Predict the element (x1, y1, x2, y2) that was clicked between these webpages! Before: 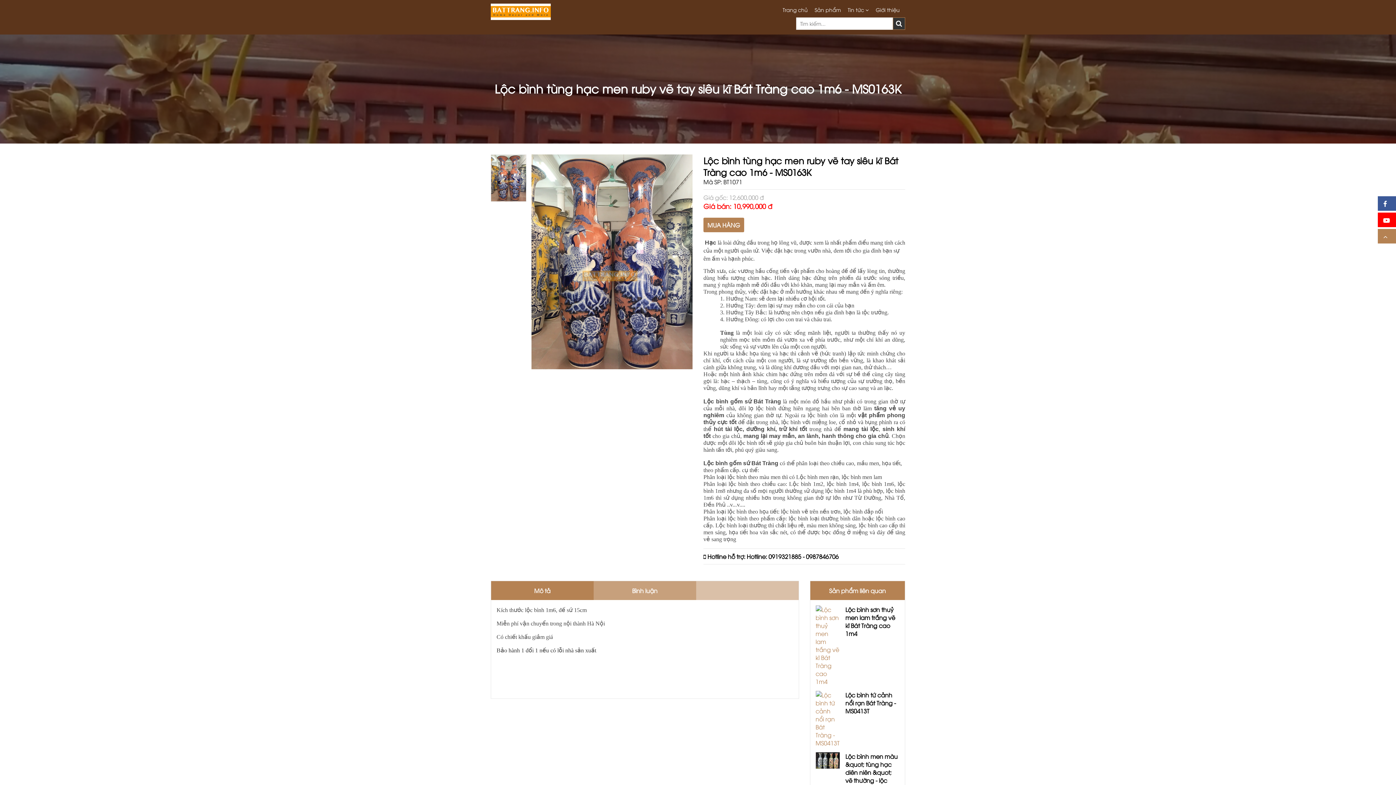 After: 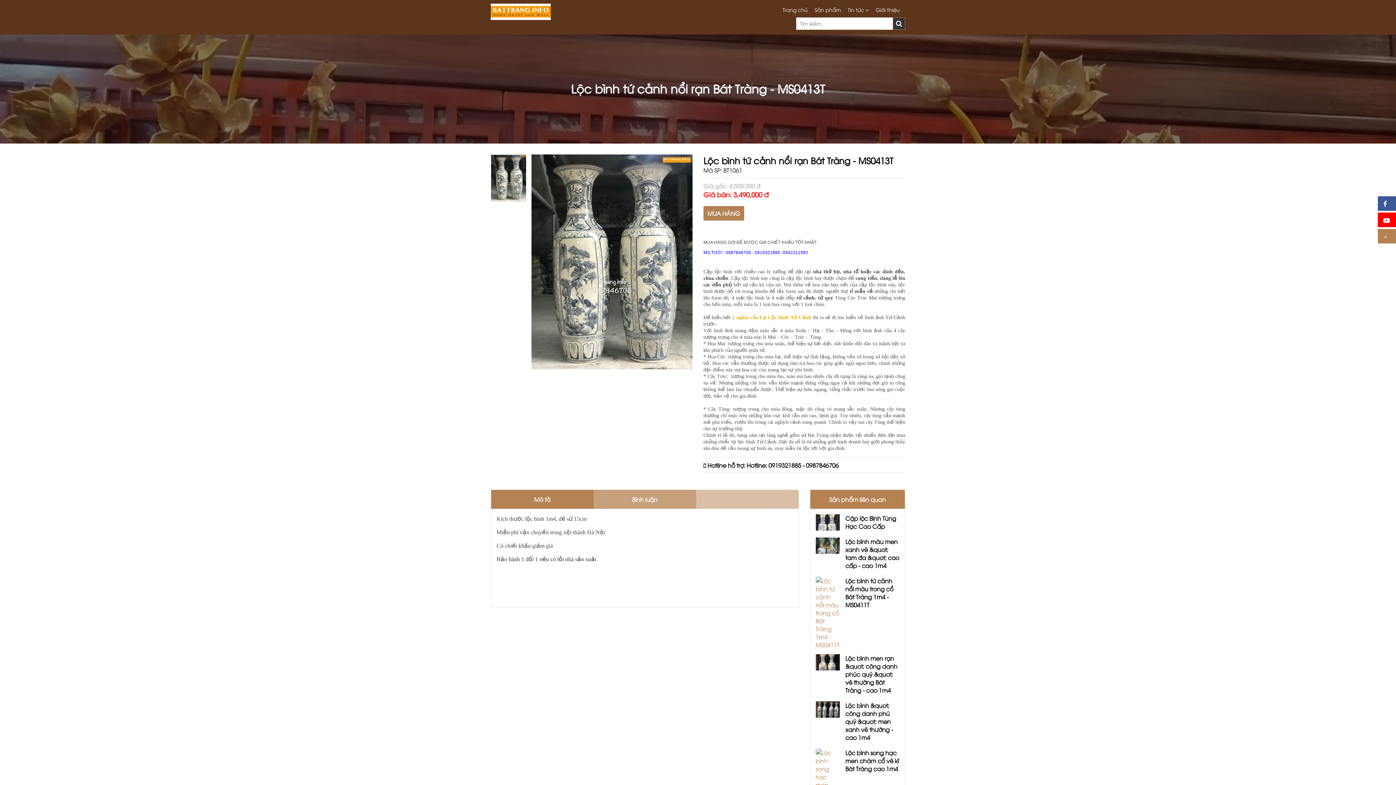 Action: bbox: (845, 691, 899, 715) label: Lộc bình tứ cảnh nổi rạn Bát Tràng - MS0413T